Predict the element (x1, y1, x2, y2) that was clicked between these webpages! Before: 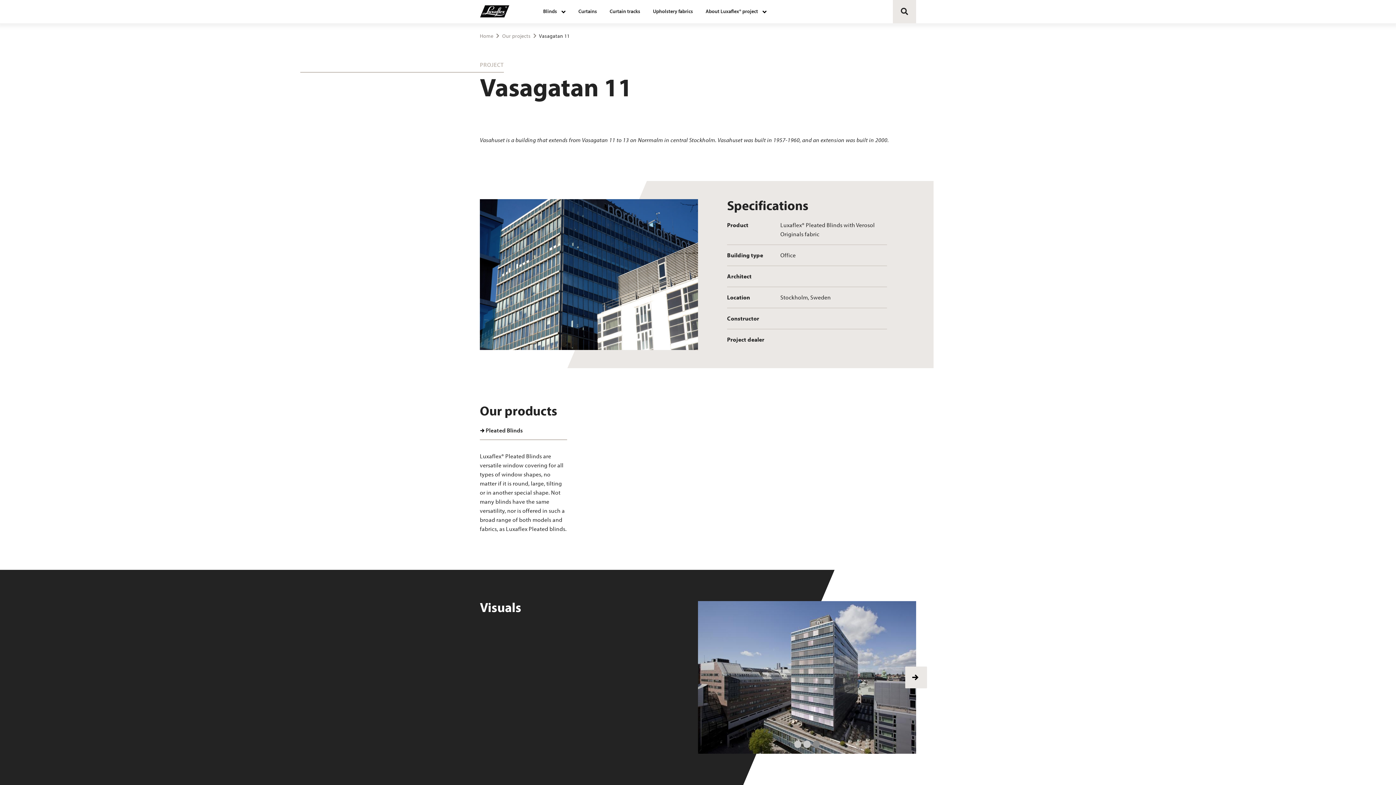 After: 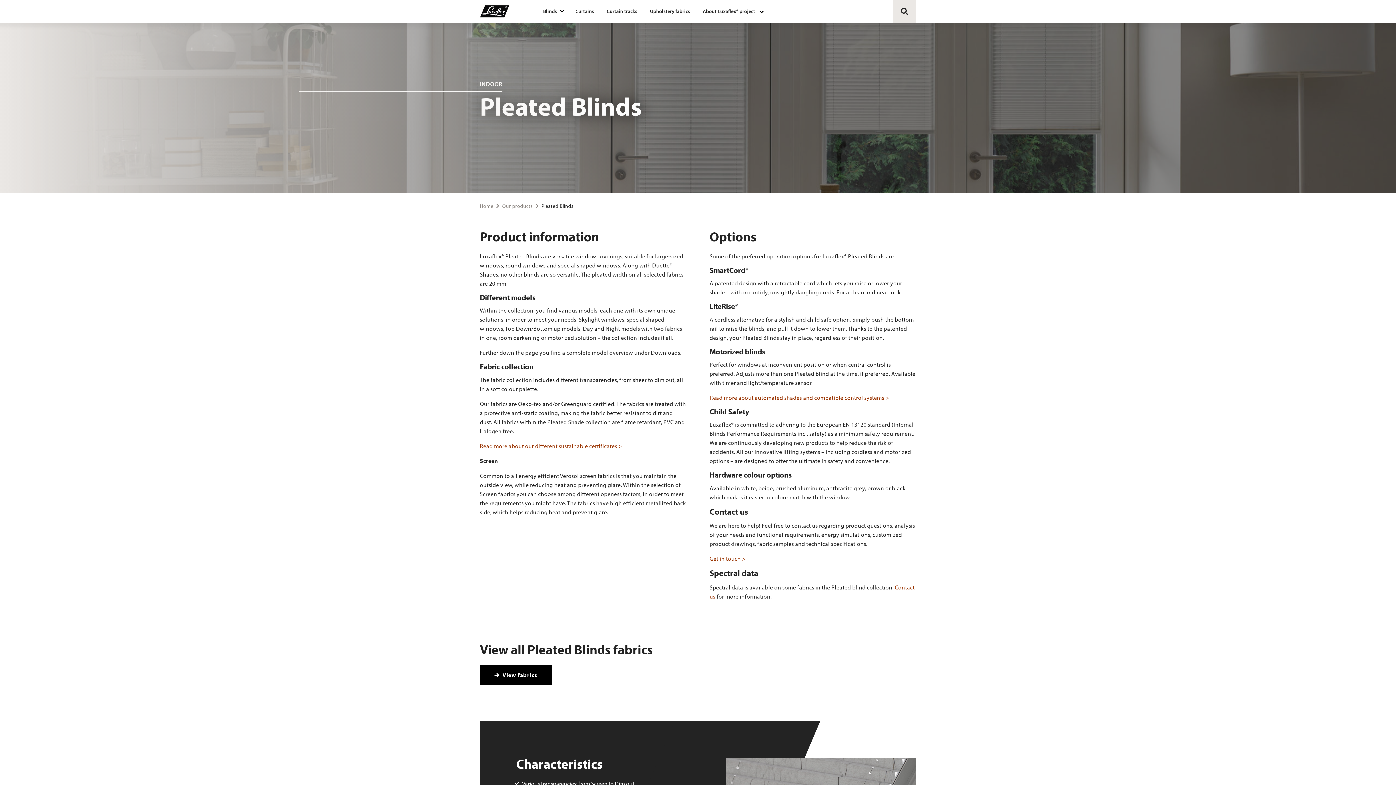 Action: label: Pleated Blinds bbox: (485, 426, 523, 434)